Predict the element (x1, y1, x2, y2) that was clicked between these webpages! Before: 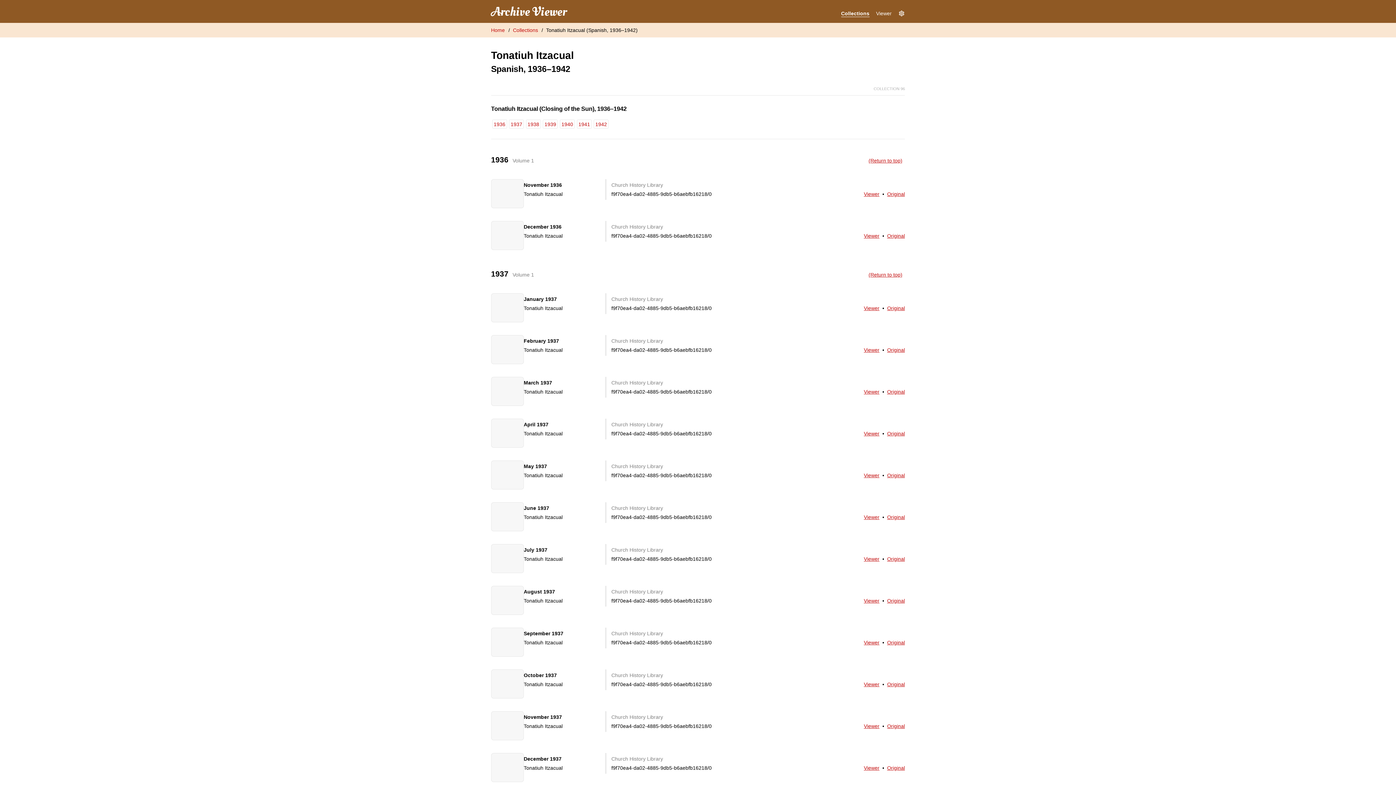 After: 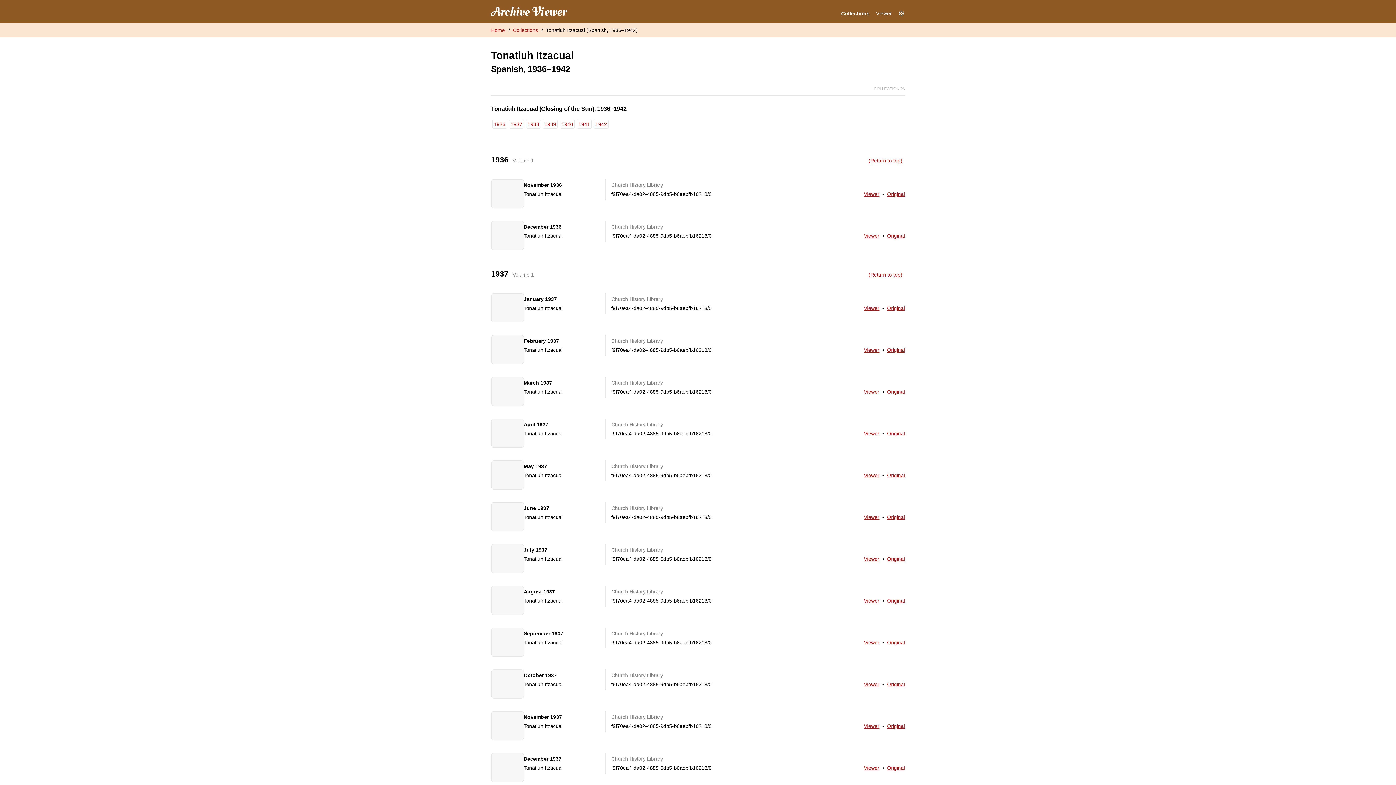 Action: bbox: (491, 502, 523, 531)